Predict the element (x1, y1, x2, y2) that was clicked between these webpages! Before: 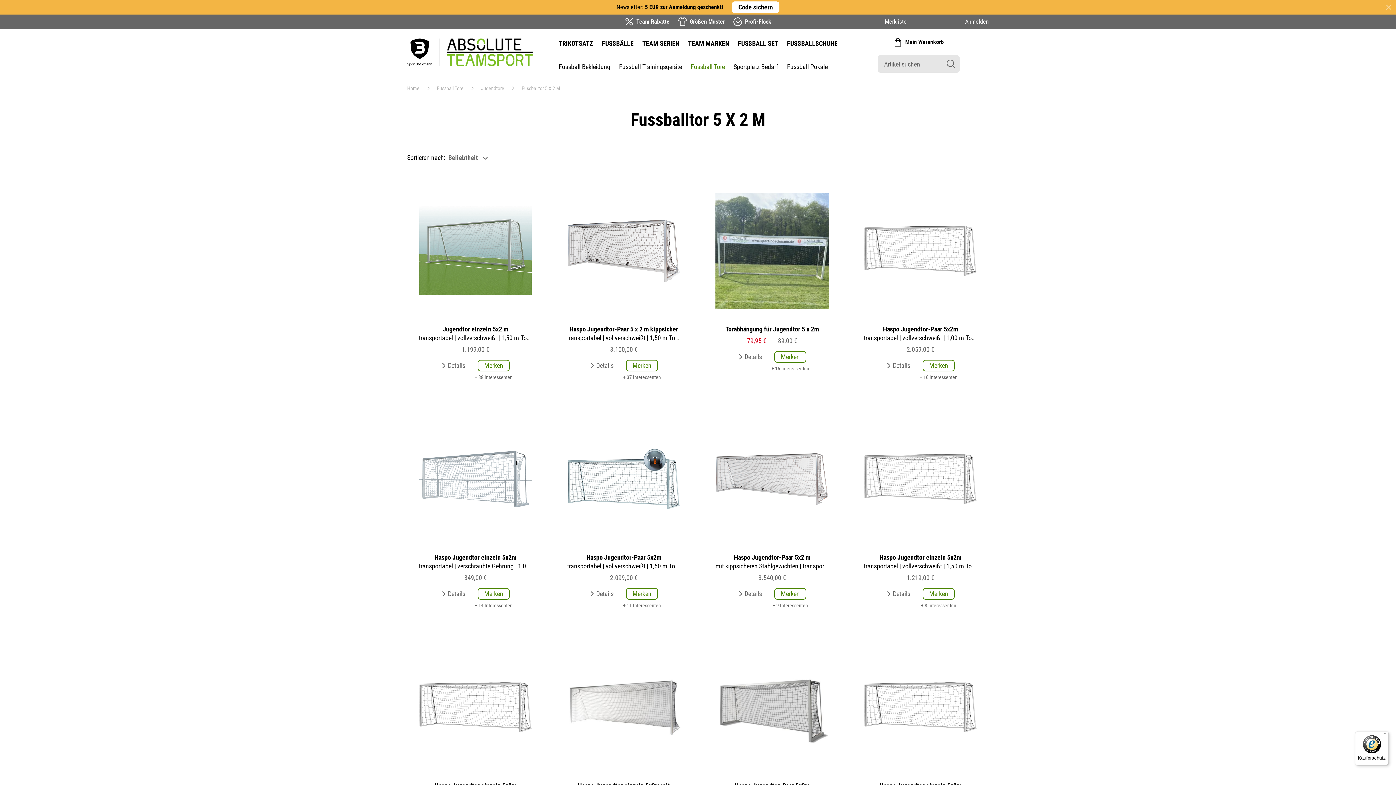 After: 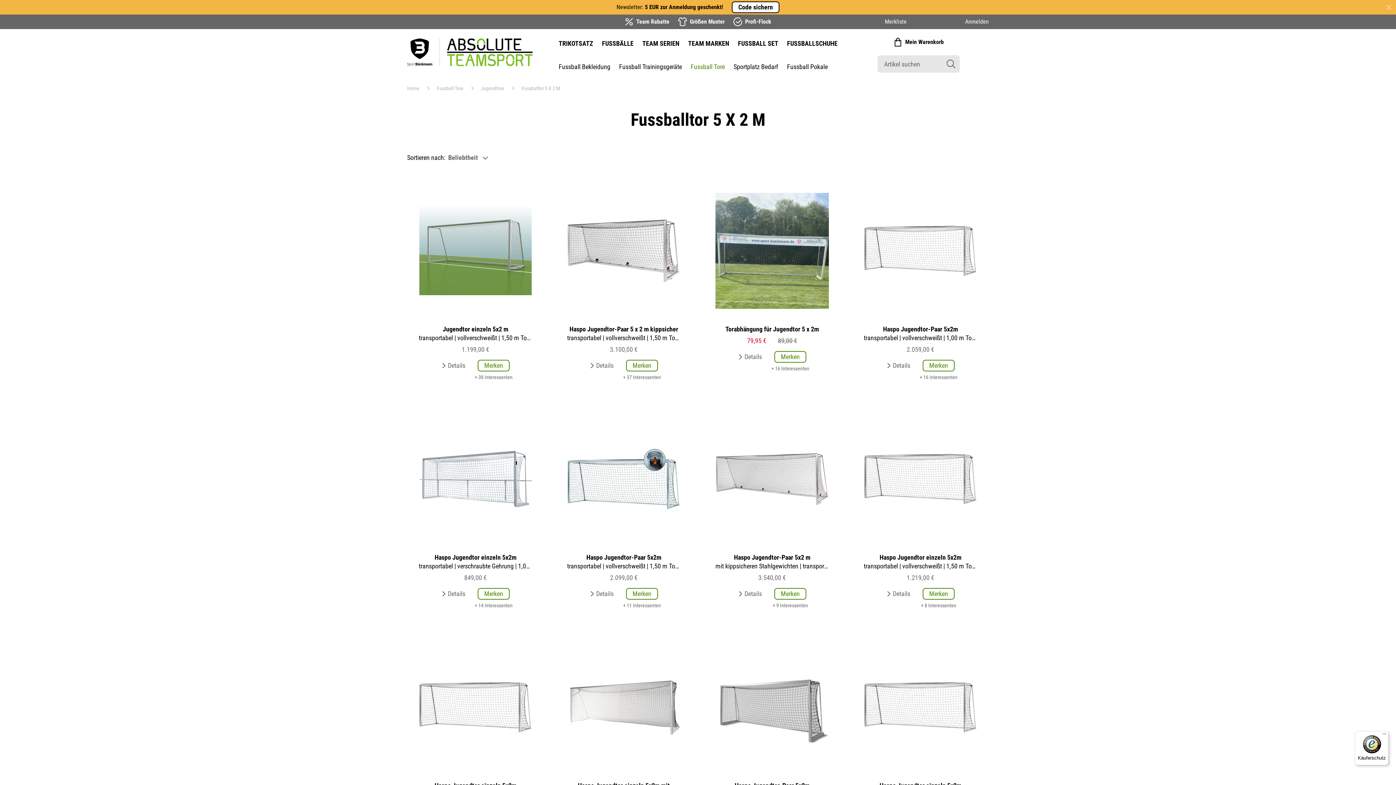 Action: bbox: (732, 1, 779, 13) label: Code sichern